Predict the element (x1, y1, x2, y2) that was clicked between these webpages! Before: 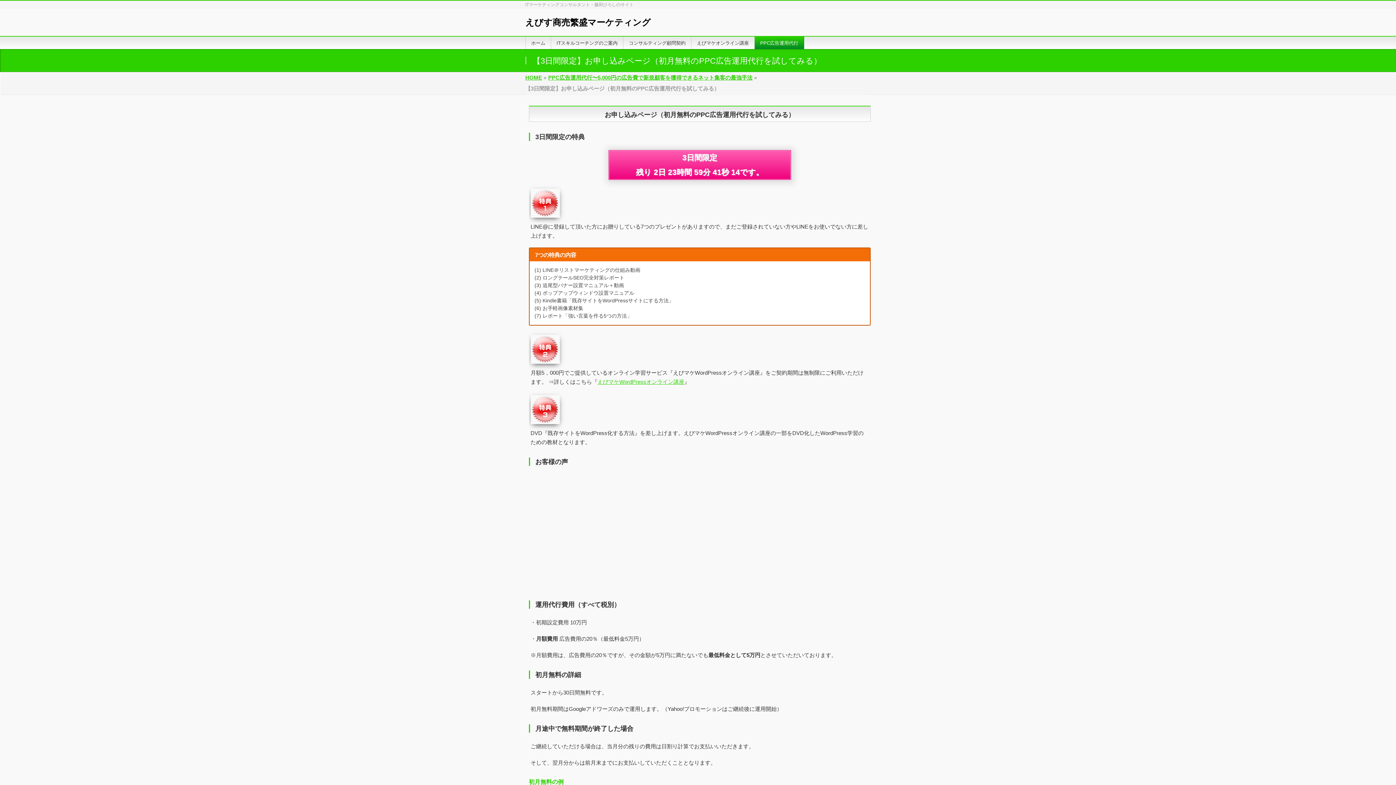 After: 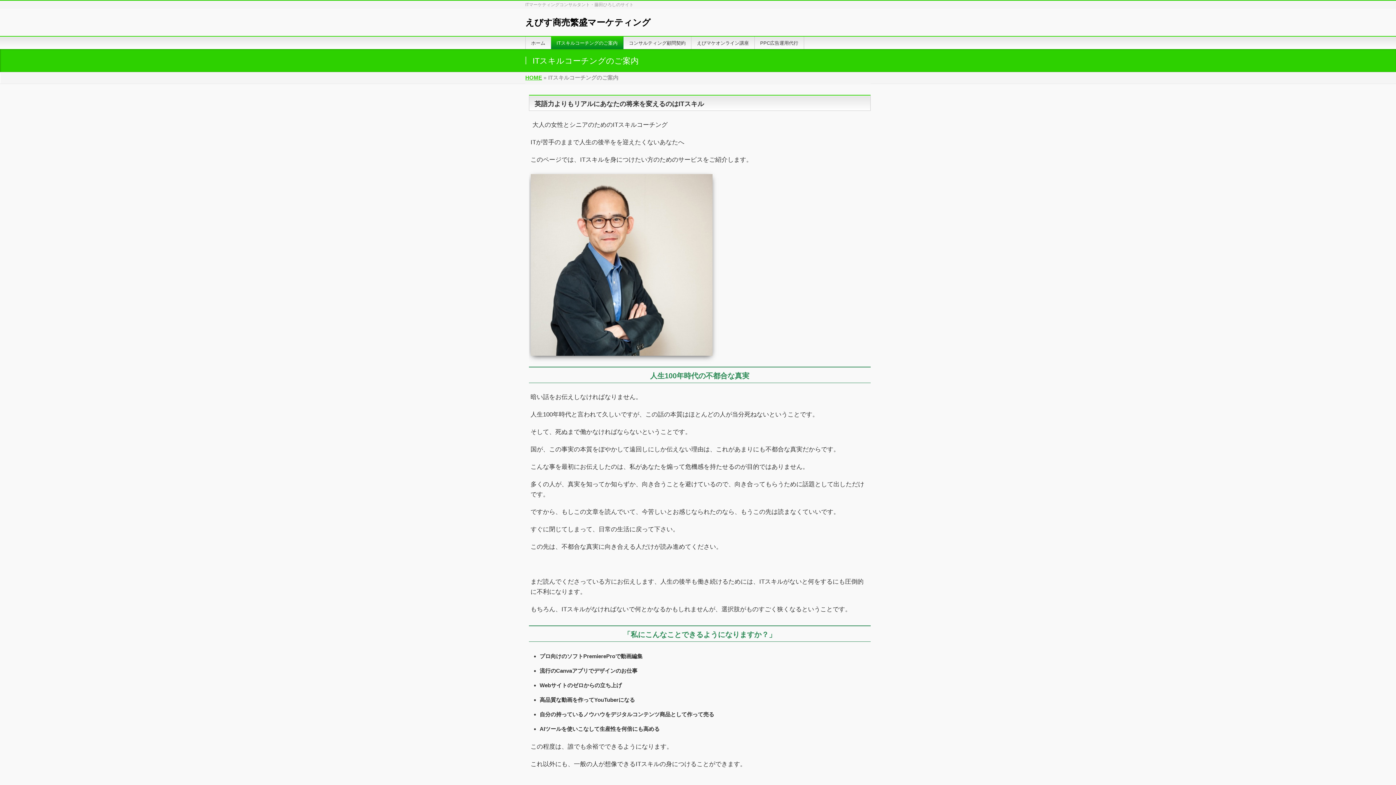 Action: label: ITスキルコーチングのご案内 bbox: (551, 36, 623, 49)